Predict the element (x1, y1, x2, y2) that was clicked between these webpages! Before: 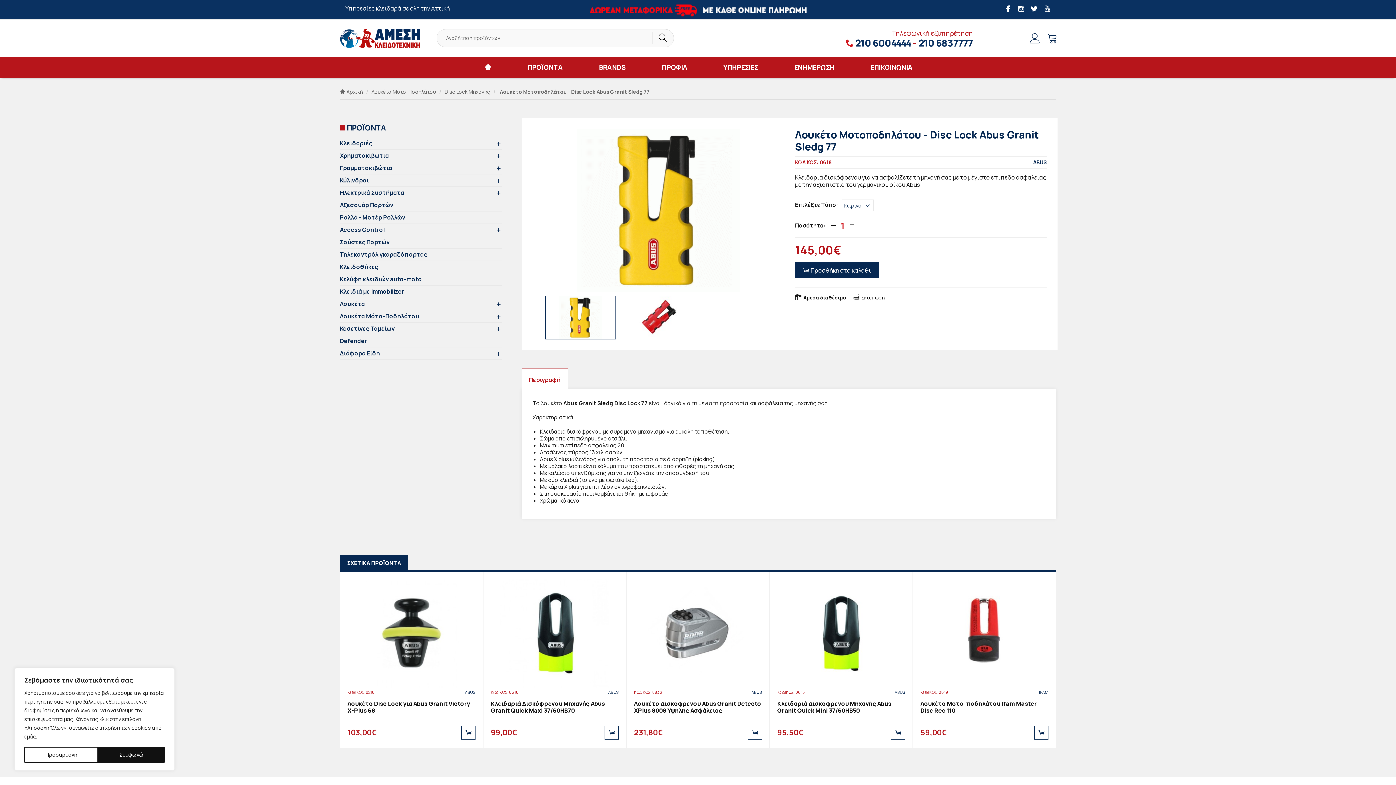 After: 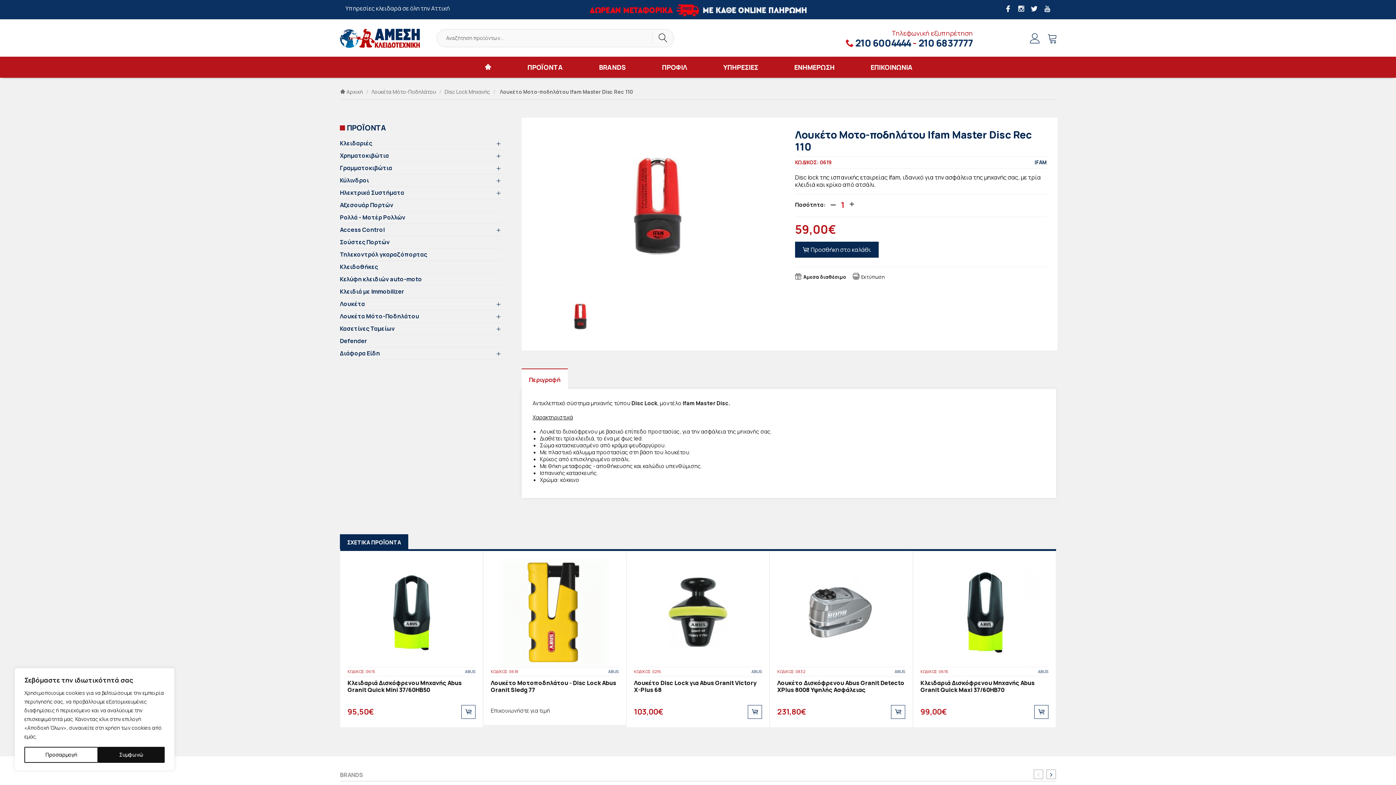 Action: bbox: (920, 700, 1048, 722) label: Λουκέτο Μοτο-ποδηλάτου Ifam Master Disc Rec 110